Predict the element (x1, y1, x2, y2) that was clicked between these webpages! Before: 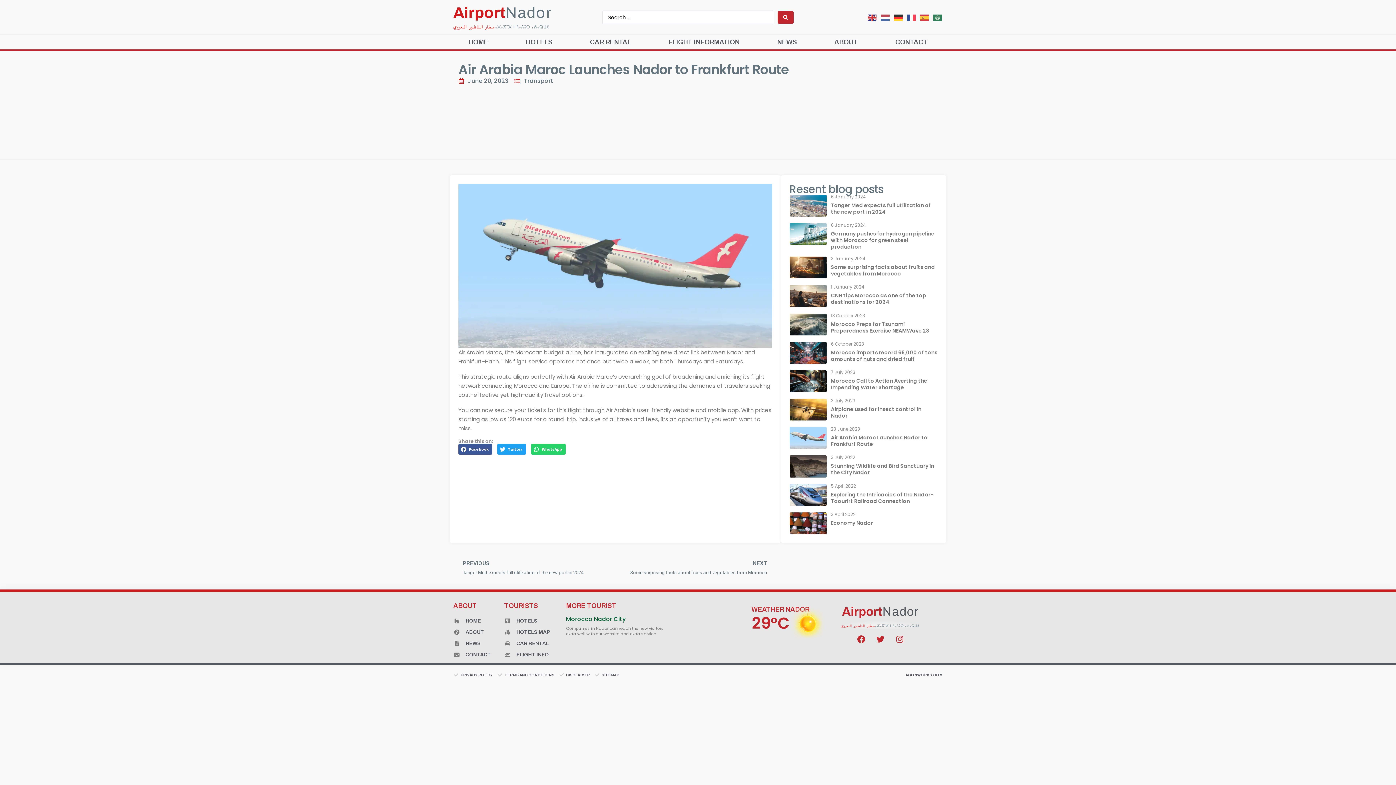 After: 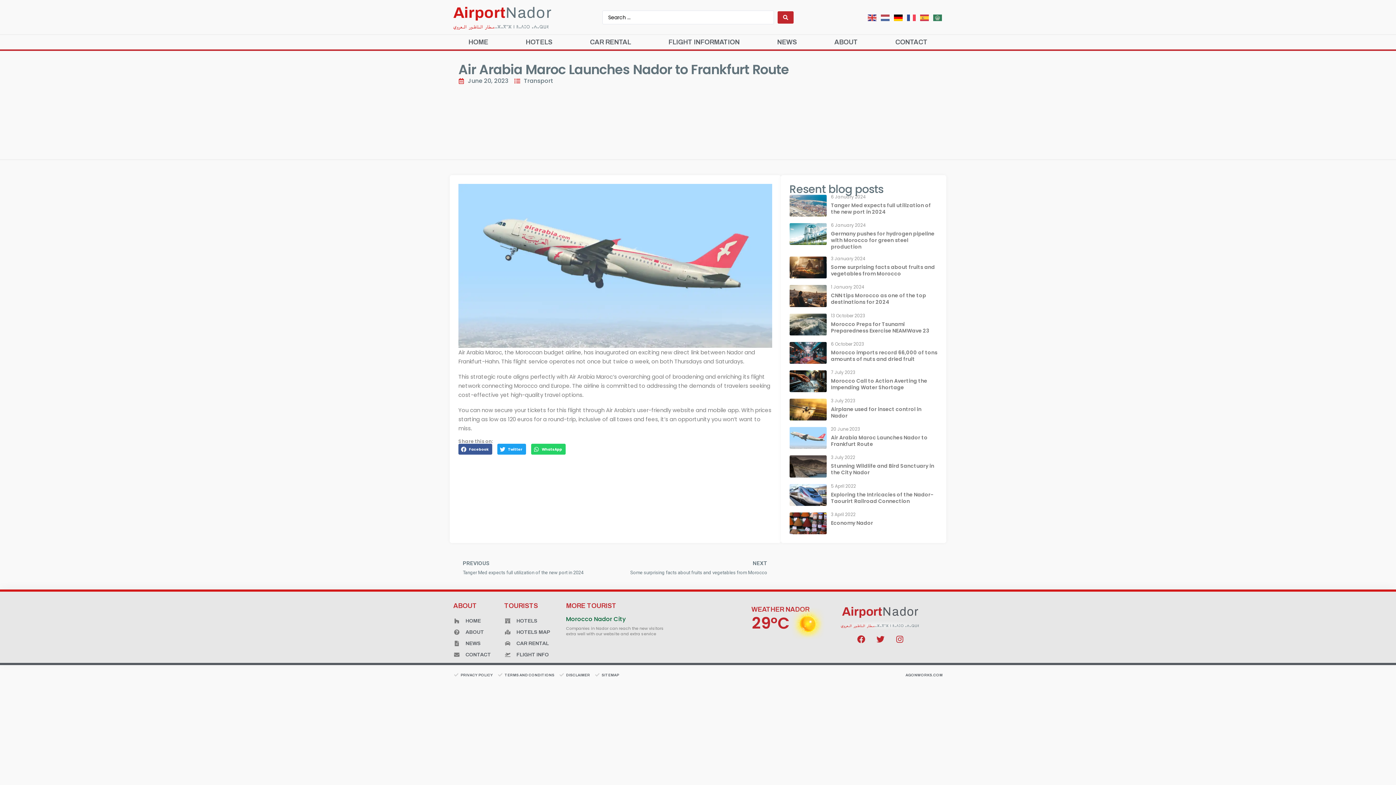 Action: bbox: (890, 13, 903, 21)